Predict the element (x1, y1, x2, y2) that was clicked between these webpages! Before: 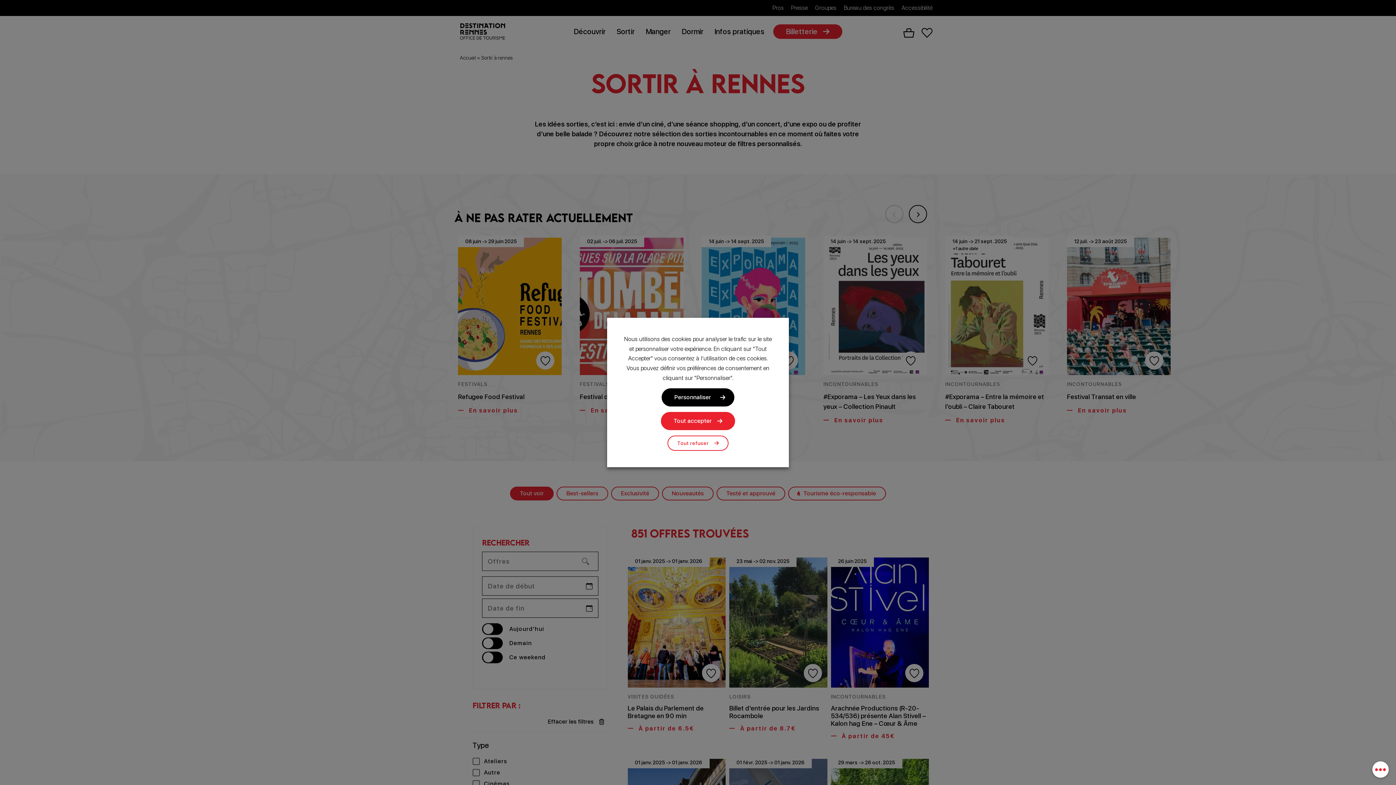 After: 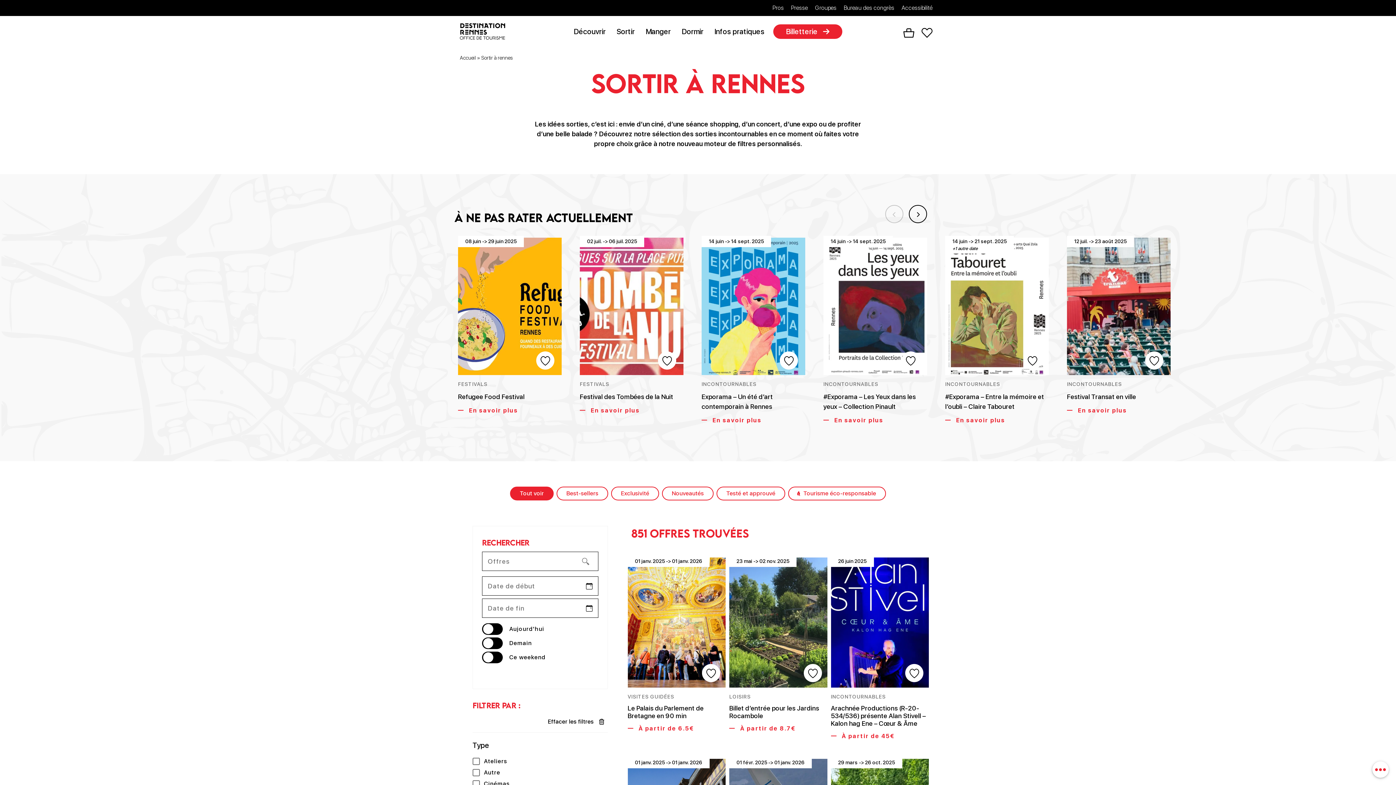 Action: label: Tout refuser bbox: (667, 435, 728, 451)